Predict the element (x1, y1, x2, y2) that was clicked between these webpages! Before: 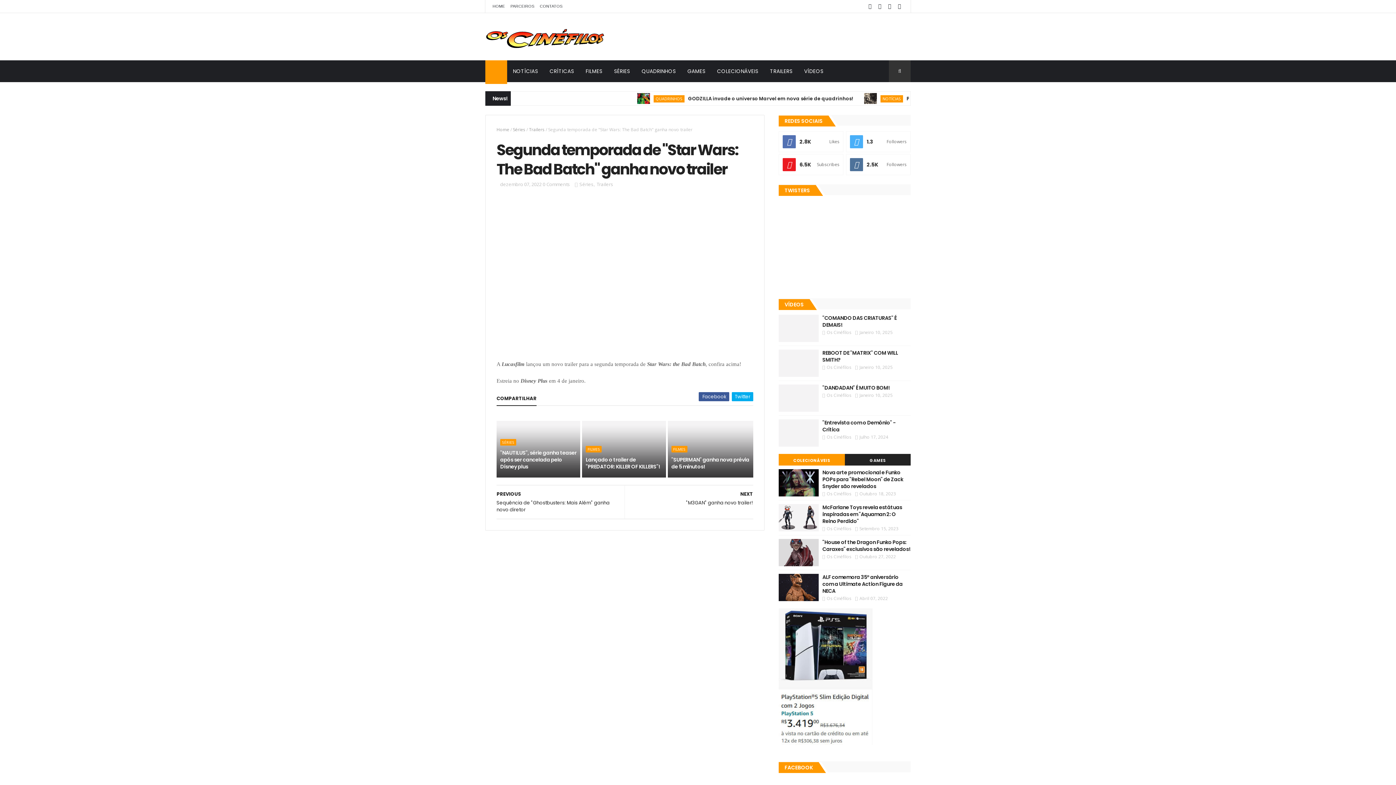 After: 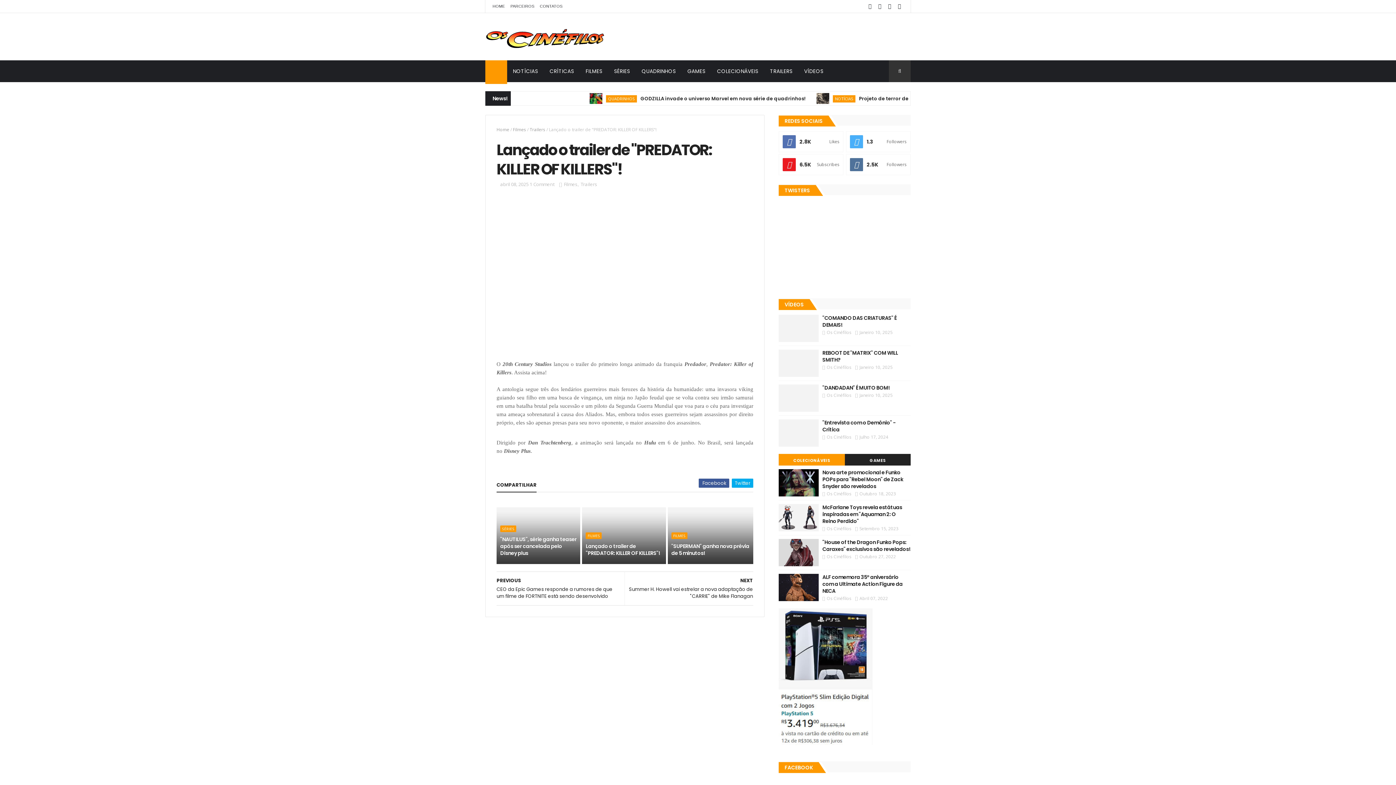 Action: label: Lançado o trailer de "PREDATOR: KILLER OF KILLERS"! bbox: (585, 453, 664, 474)